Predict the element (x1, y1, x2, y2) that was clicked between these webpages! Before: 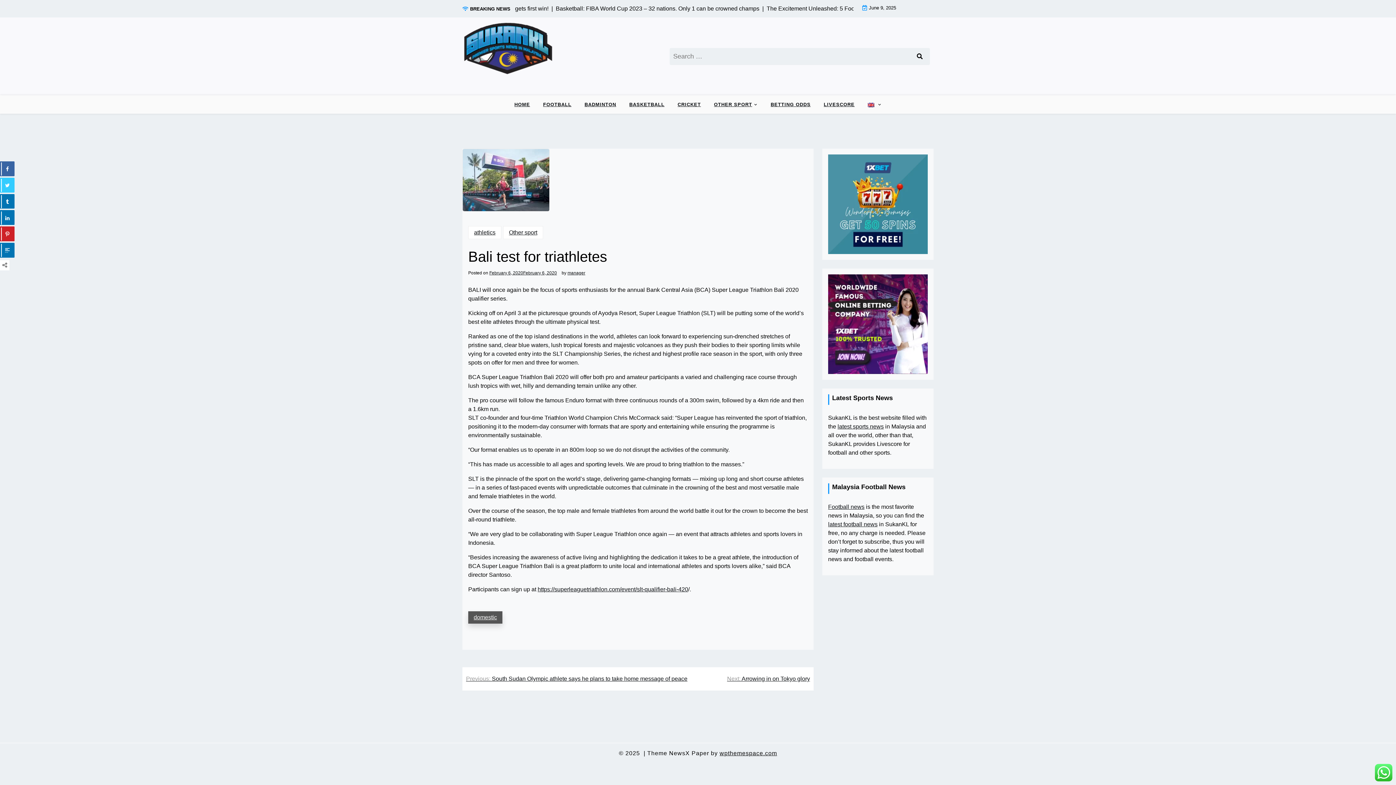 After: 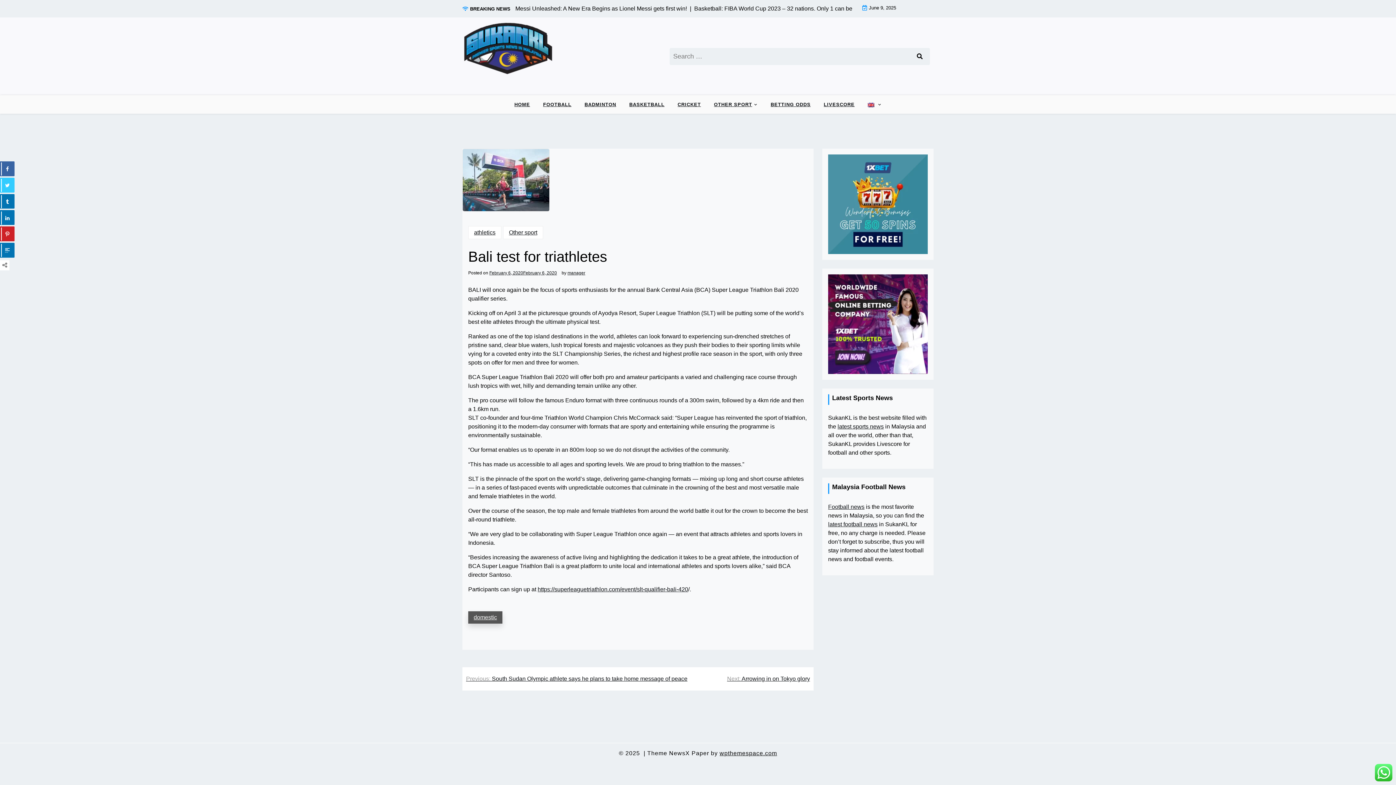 Action: label: wpthemespace.com bbox: (719, 749, 777, 758)